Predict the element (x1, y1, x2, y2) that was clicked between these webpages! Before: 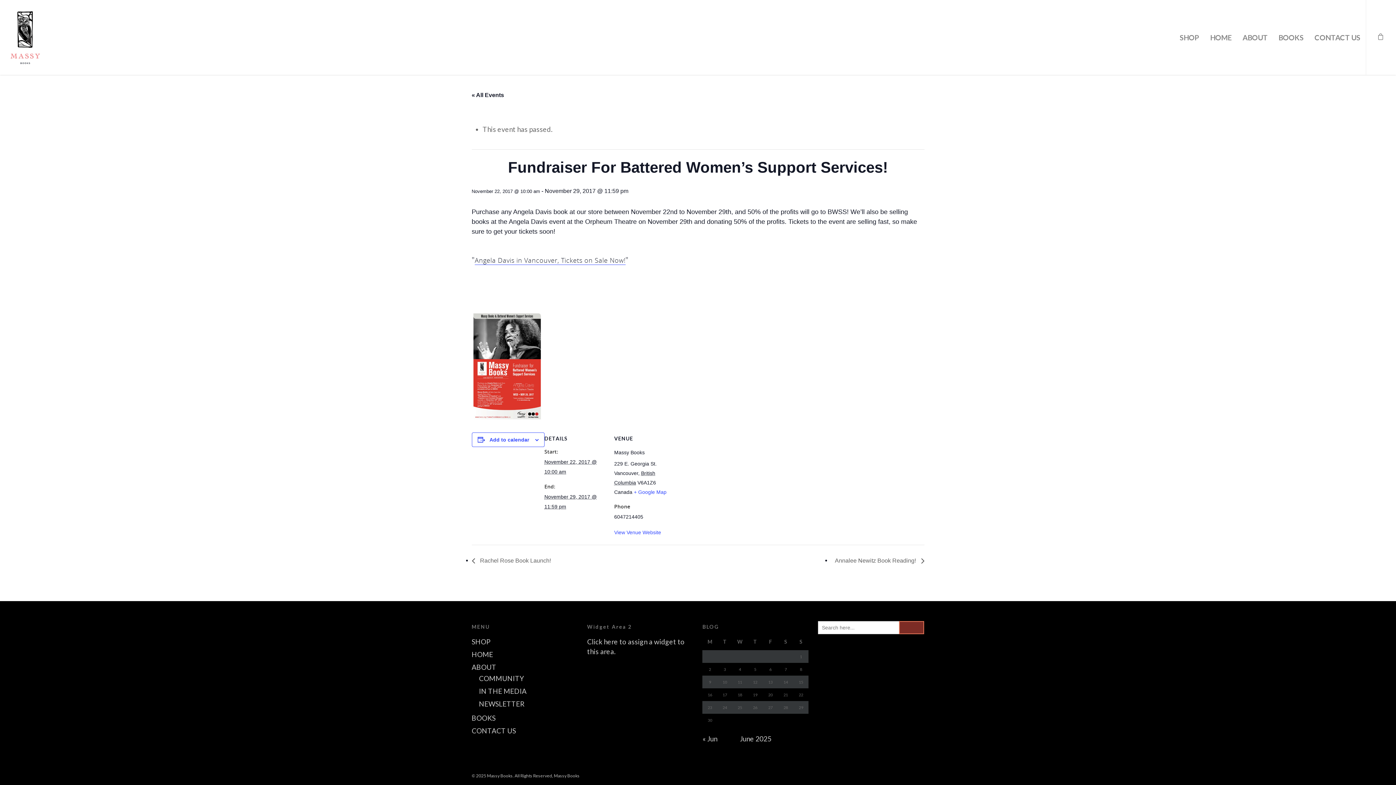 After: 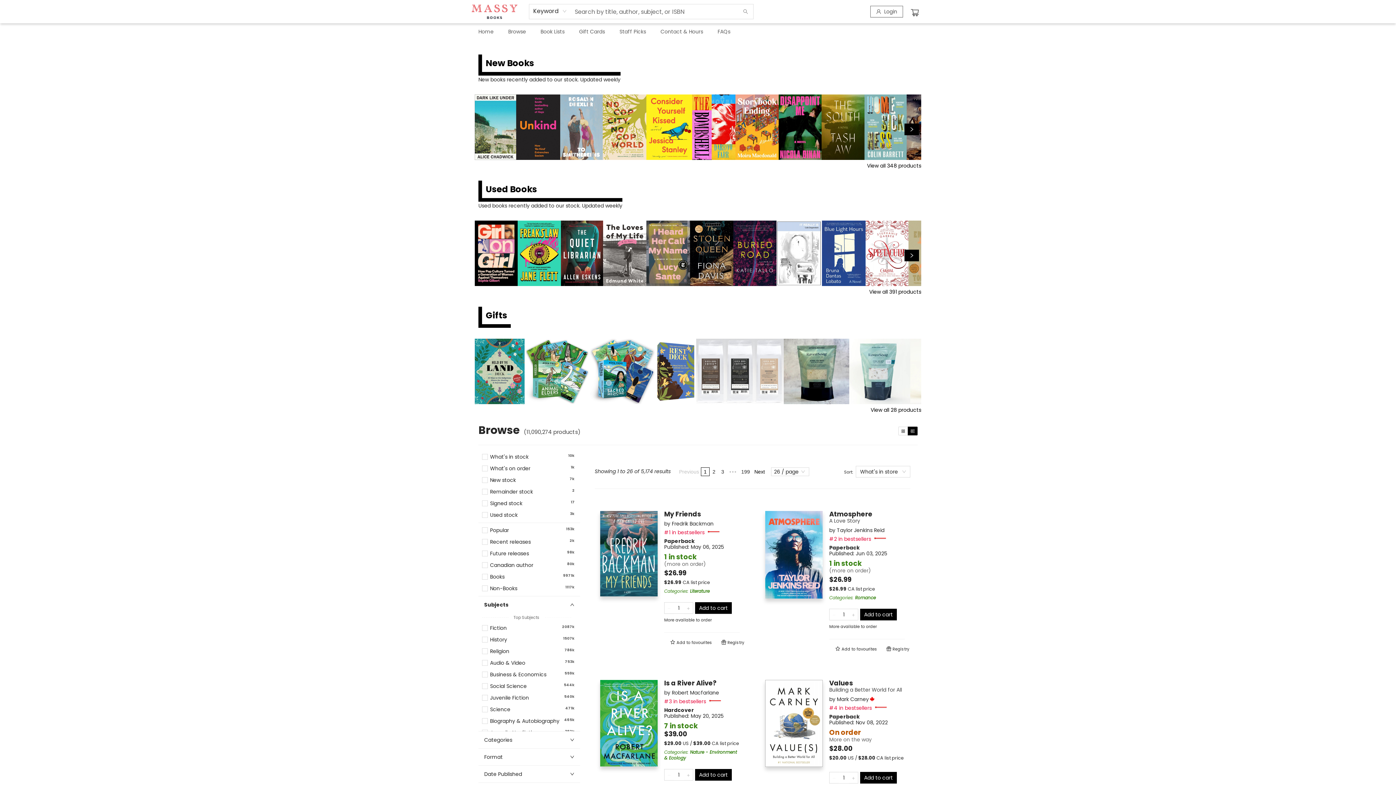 Action: label: SHOP bbox: (471, 637, 578, 646)